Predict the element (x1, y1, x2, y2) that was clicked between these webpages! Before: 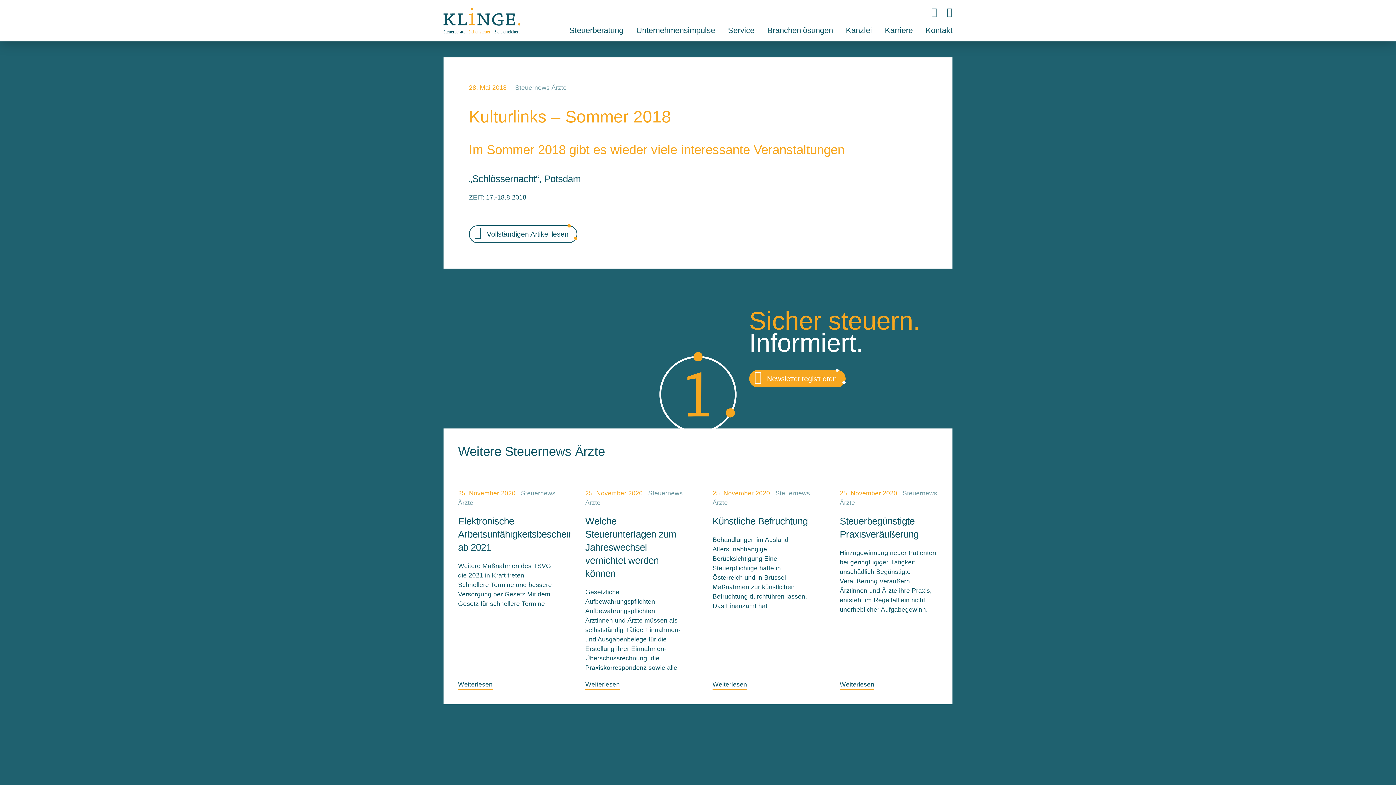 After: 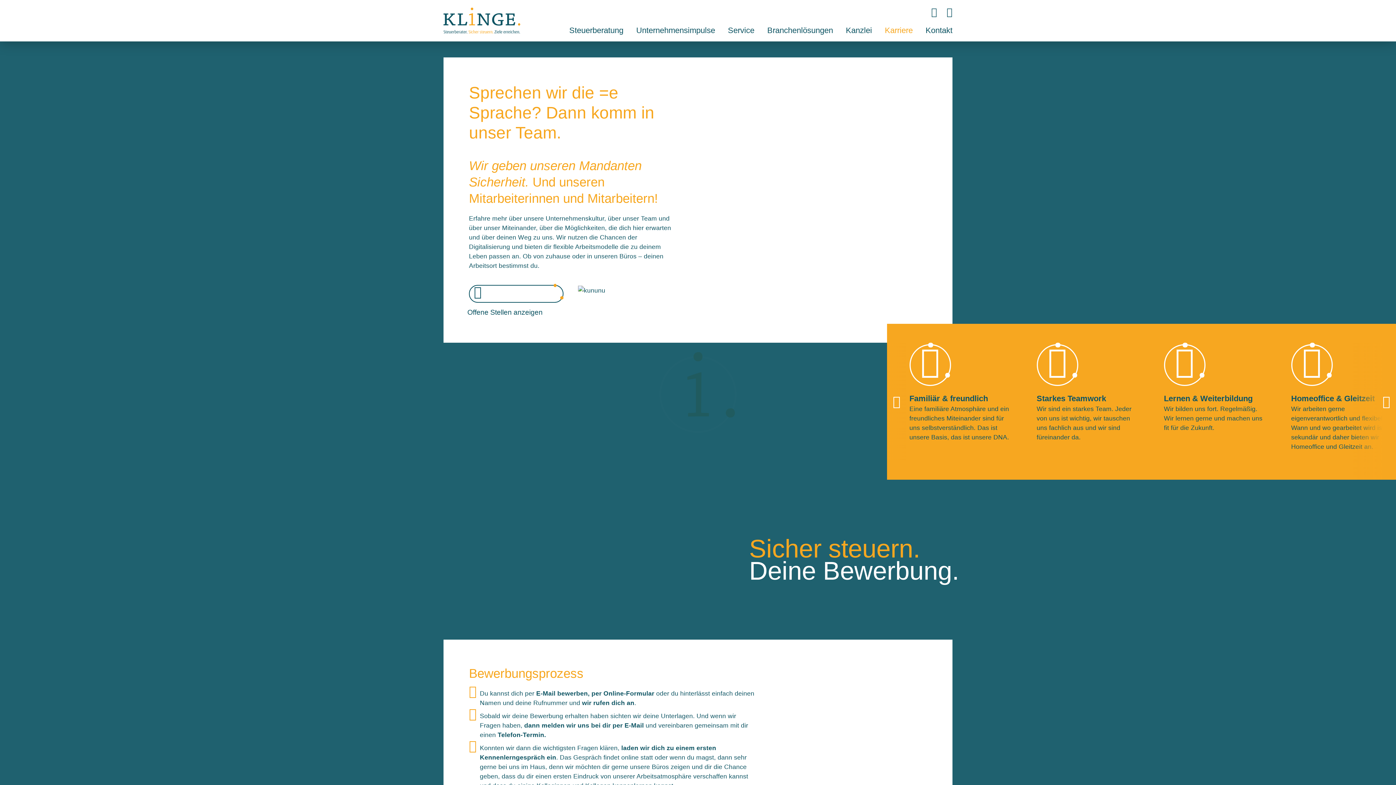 Action: label: Karriere bbox: (885, 19, 913, 41)